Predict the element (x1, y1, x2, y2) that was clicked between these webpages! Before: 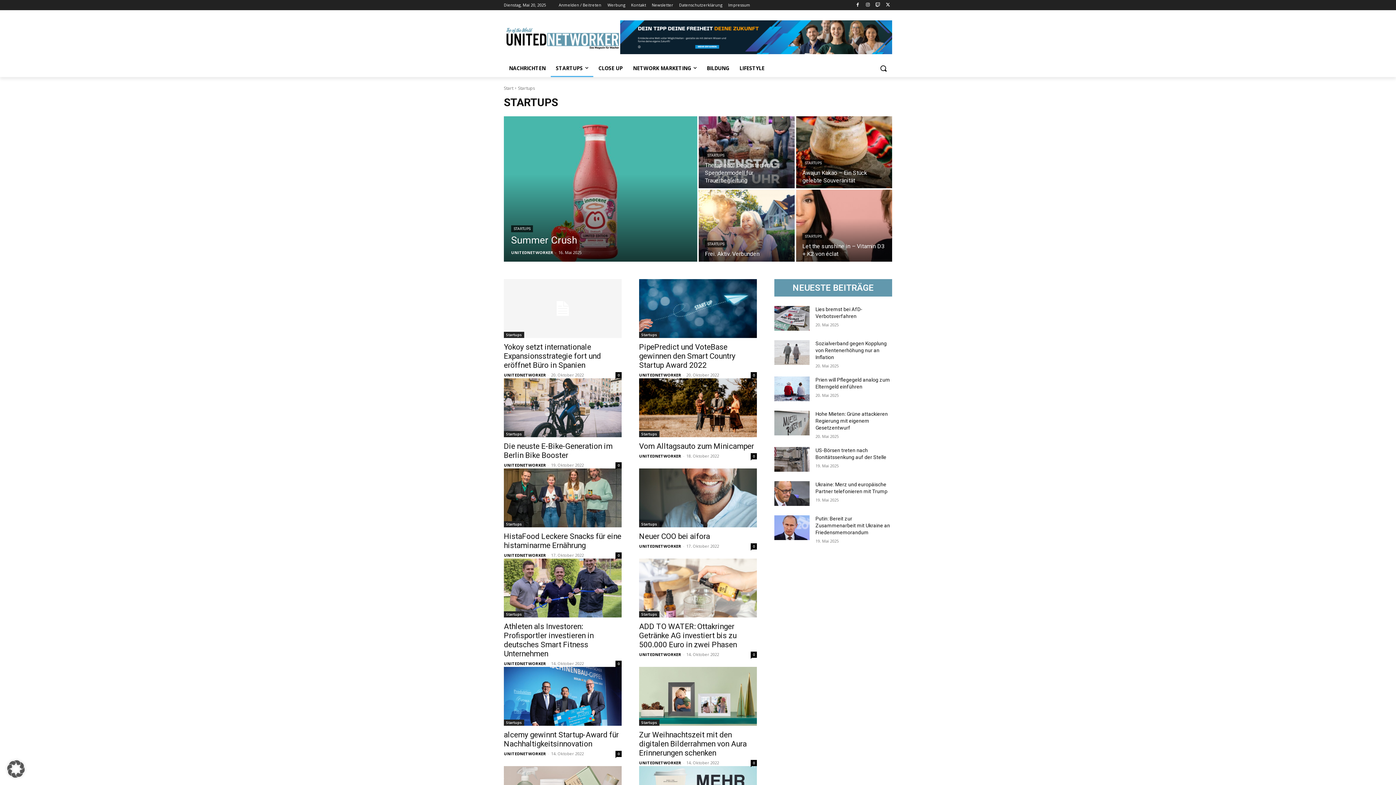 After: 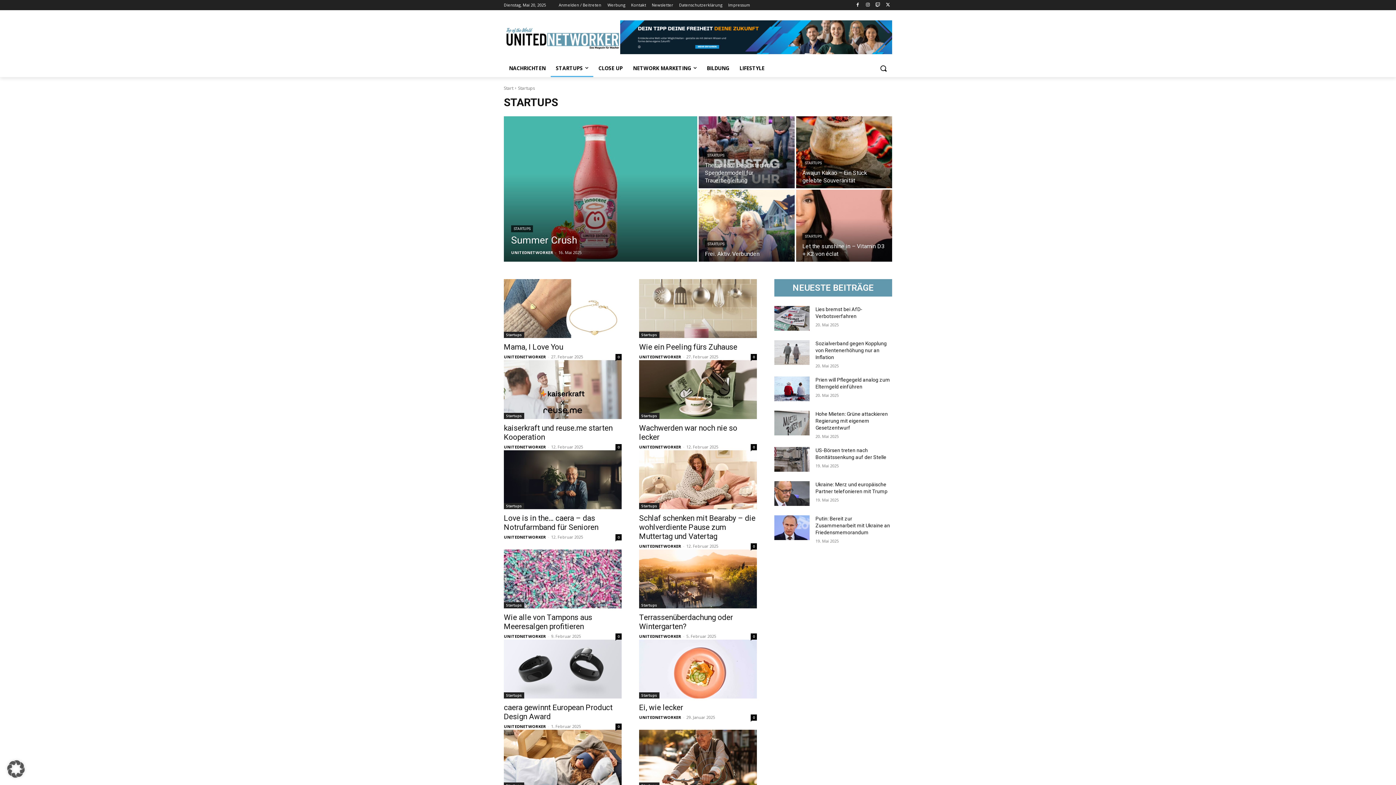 Action: label: STARTUPS bbox: (802, 232, 824, 239)